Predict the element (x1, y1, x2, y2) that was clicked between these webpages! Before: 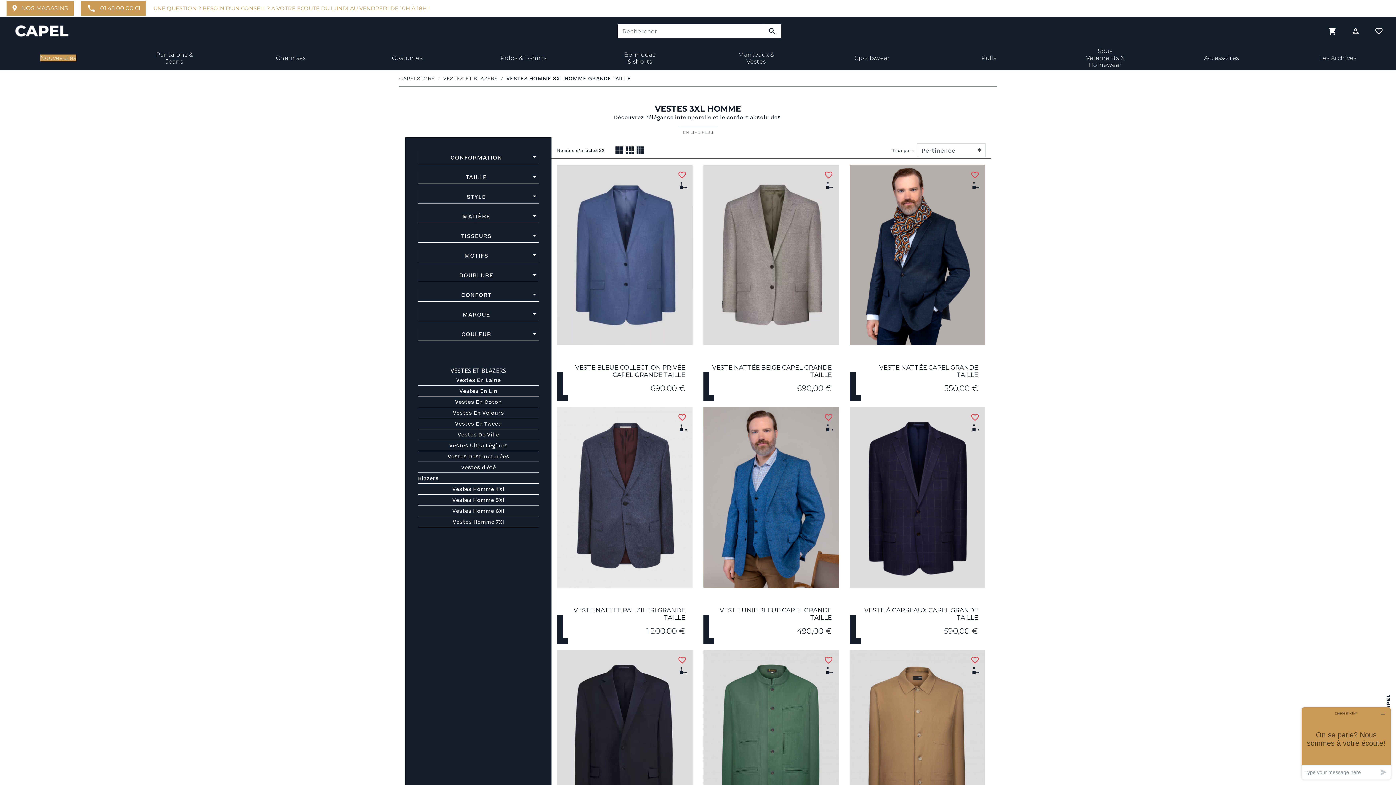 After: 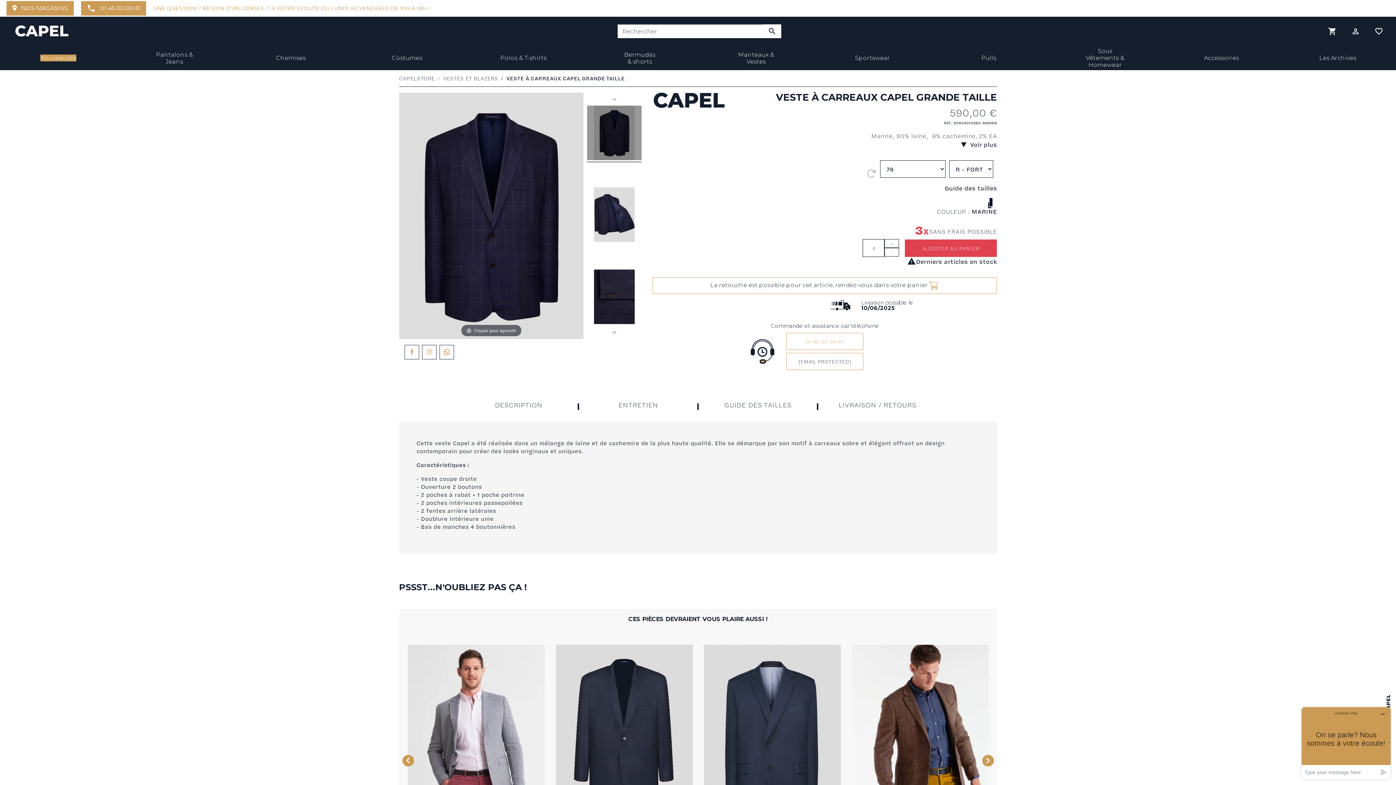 Action: label: VESTE À CARREAUX CAPEL GRANDE TAILLE bbox: (857, 605, 978, 622)